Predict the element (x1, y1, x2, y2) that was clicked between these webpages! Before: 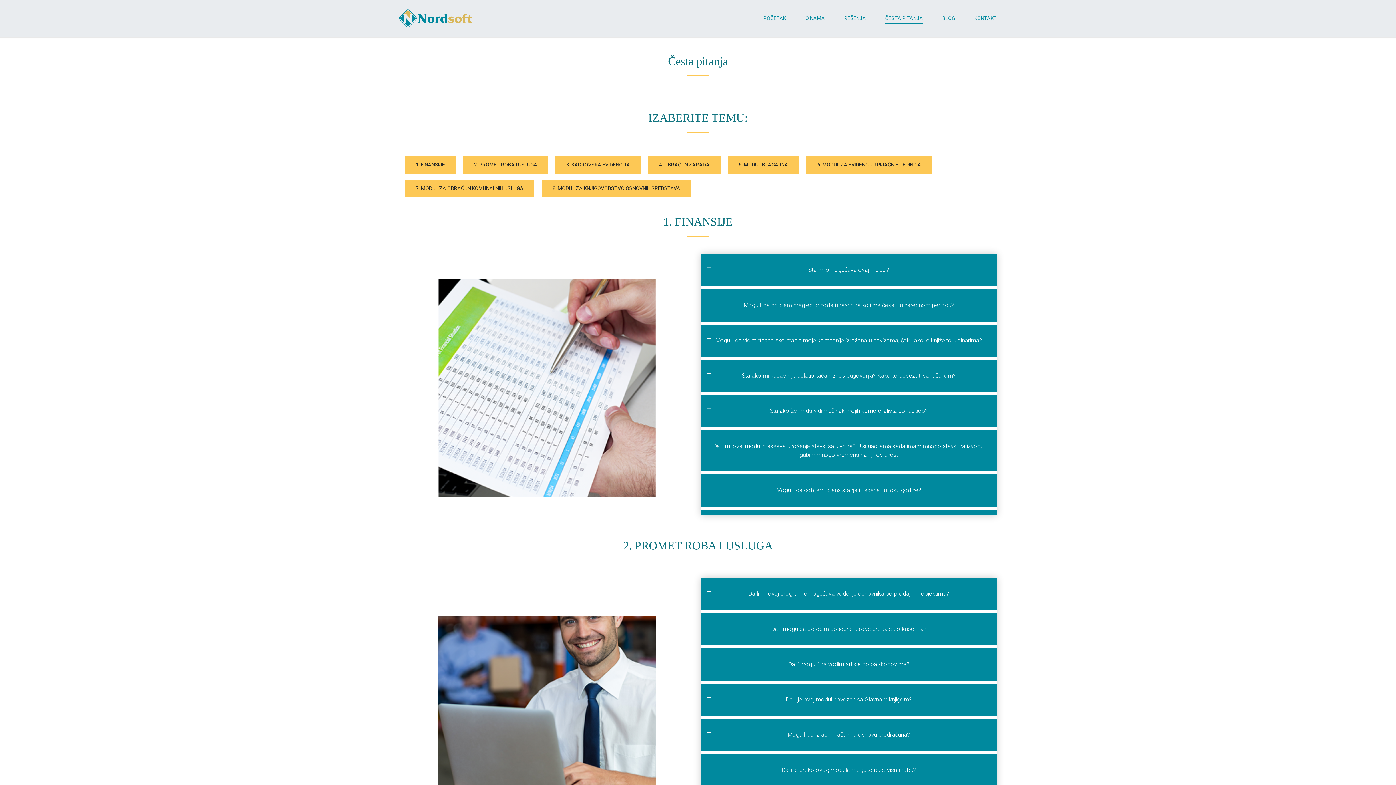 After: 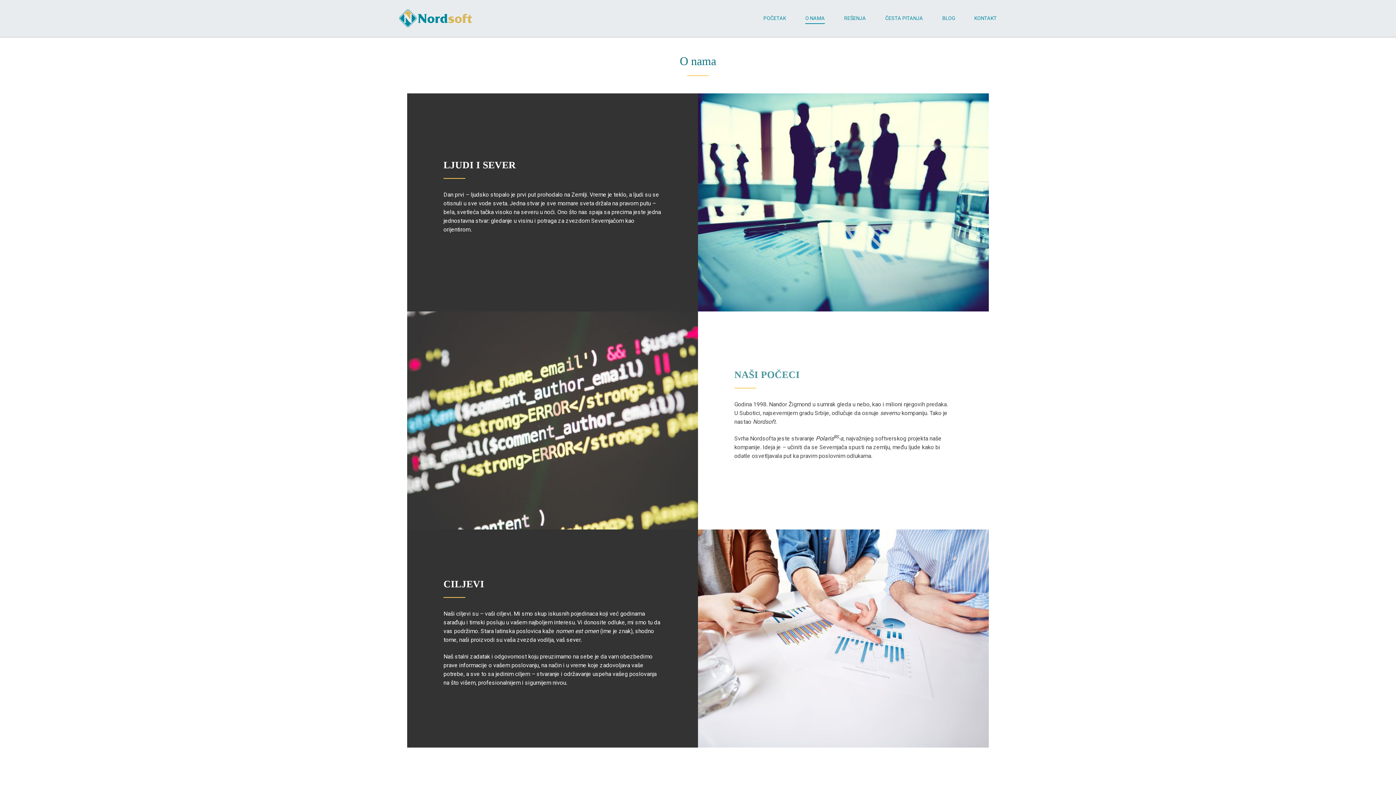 Action: bbox: (796, 5, 834, 30) label: O NAMA